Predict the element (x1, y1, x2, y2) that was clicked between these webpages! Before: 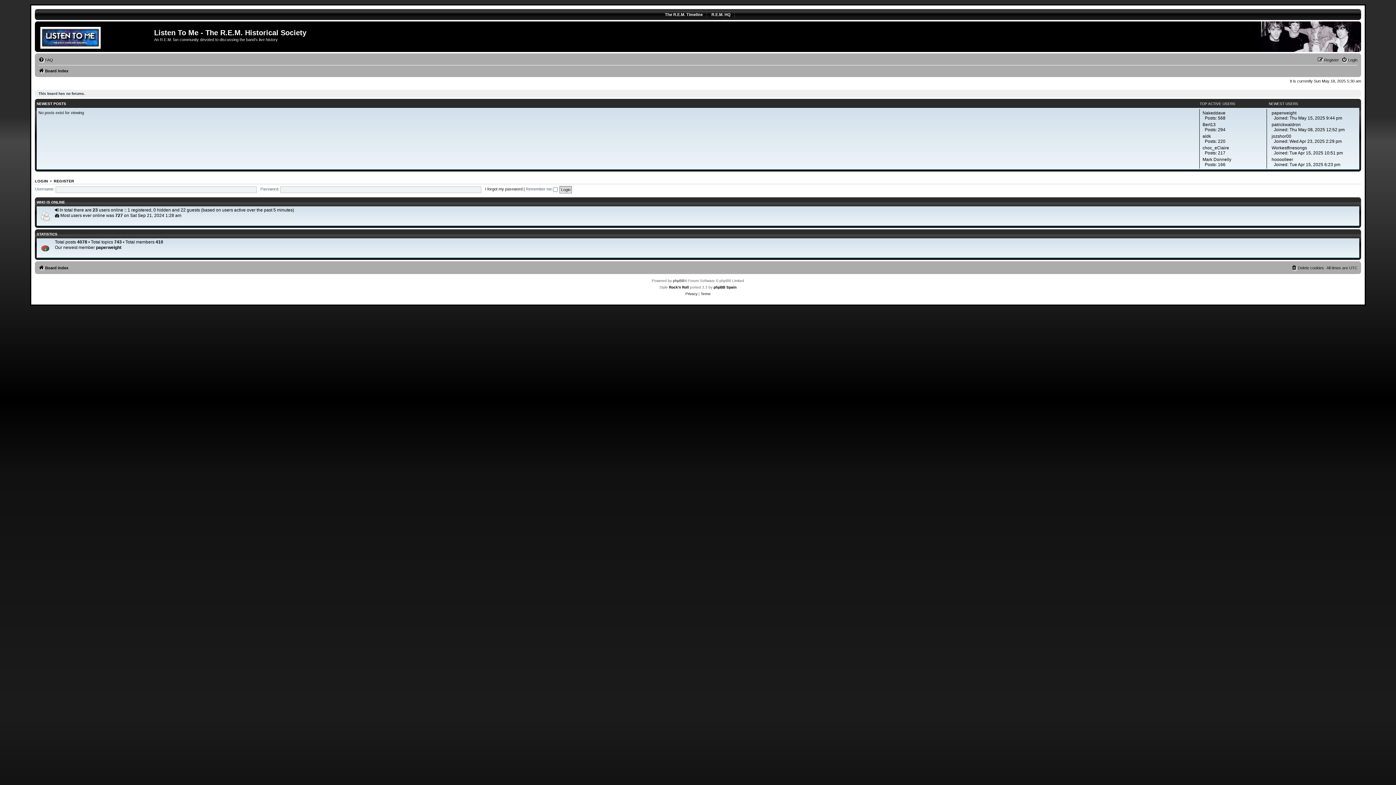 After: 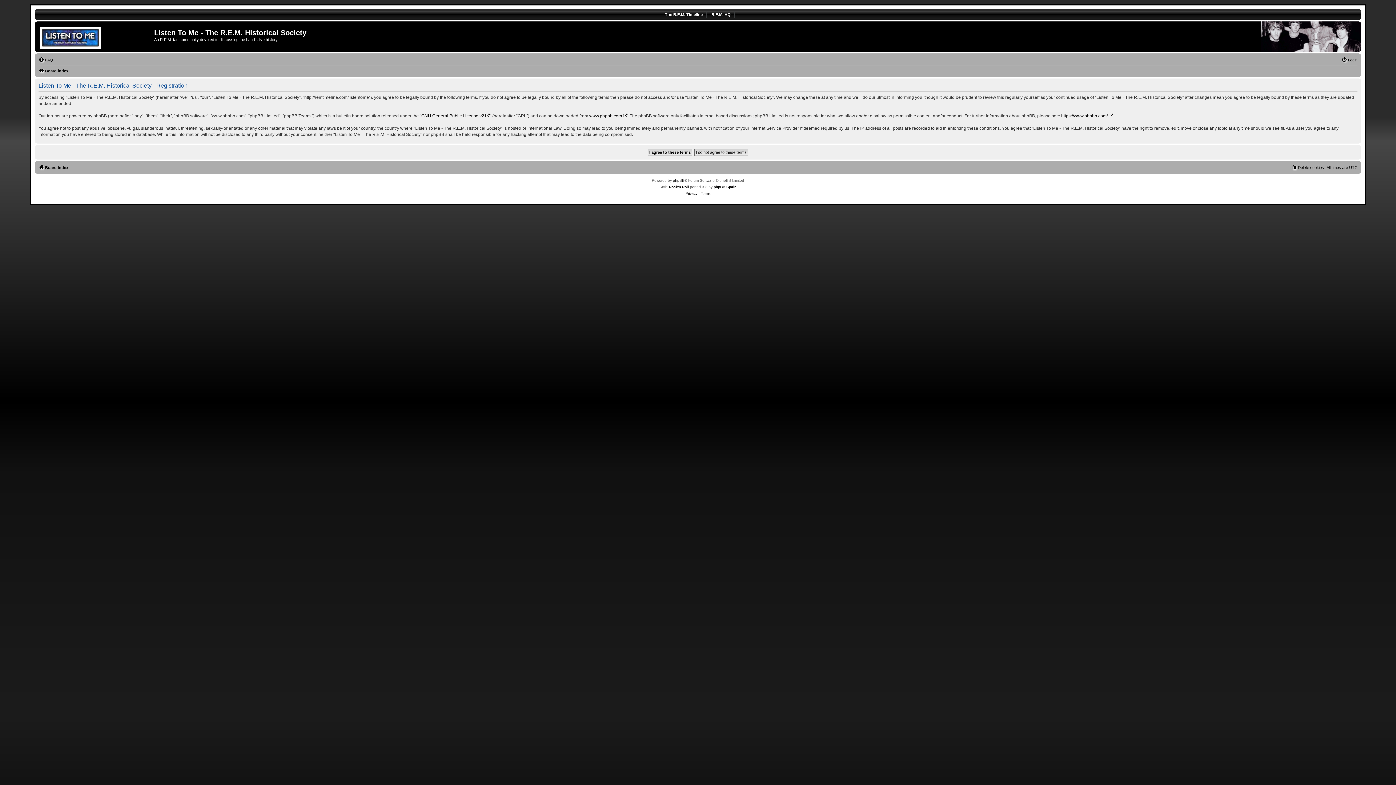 Action: label: REGISTER bbox: (53, 178, 74, 183)